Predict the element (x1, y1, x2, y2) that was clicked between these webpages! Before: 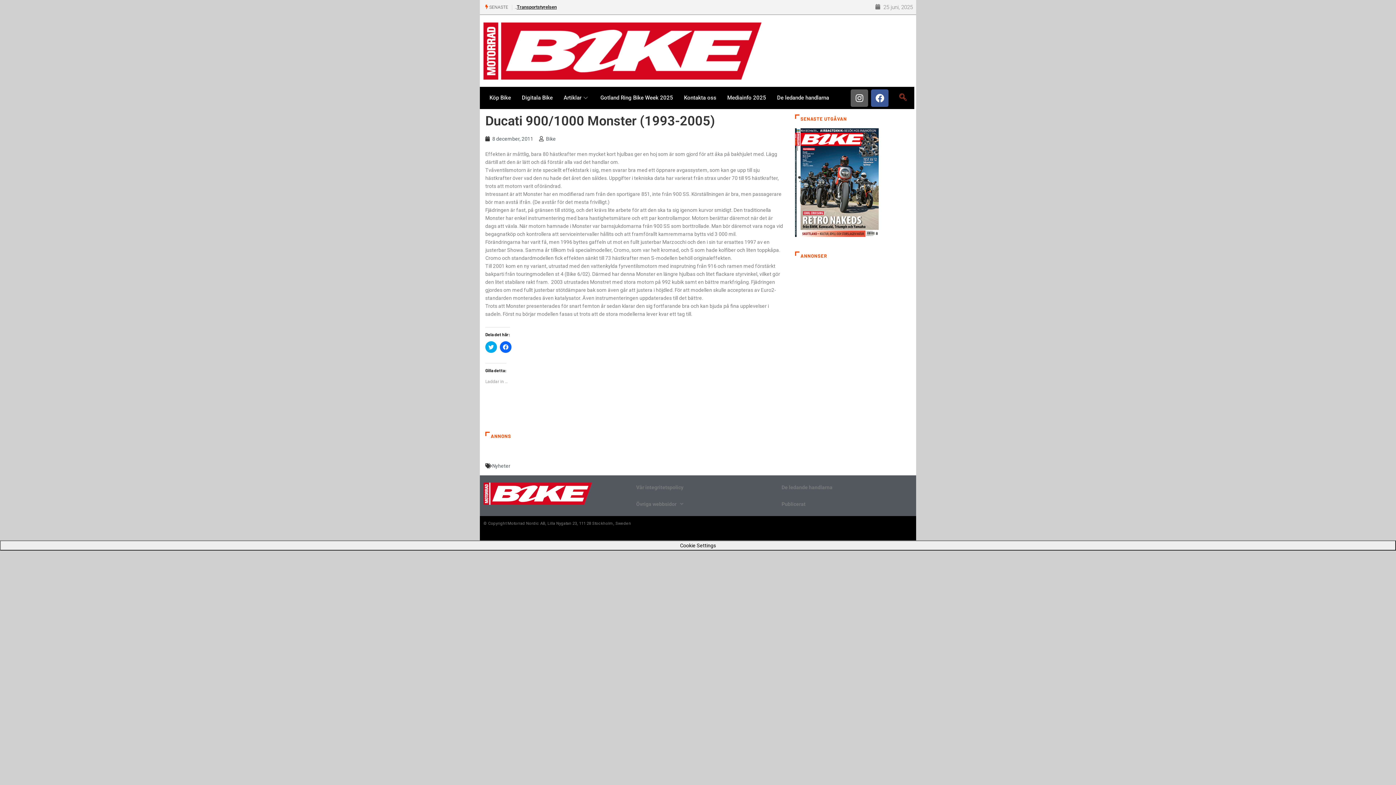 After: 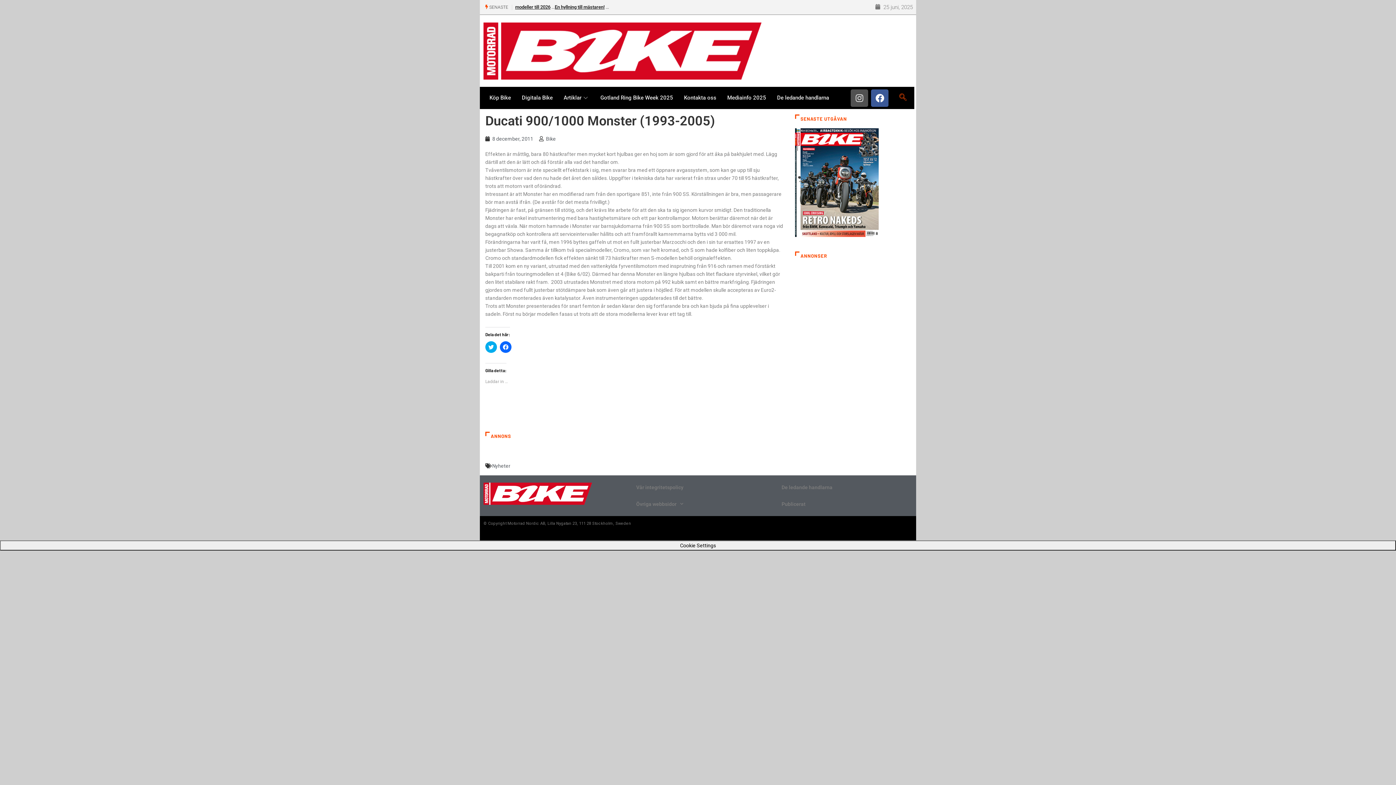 Action: label: Instagram bbox: (851, 89, 868, 106)